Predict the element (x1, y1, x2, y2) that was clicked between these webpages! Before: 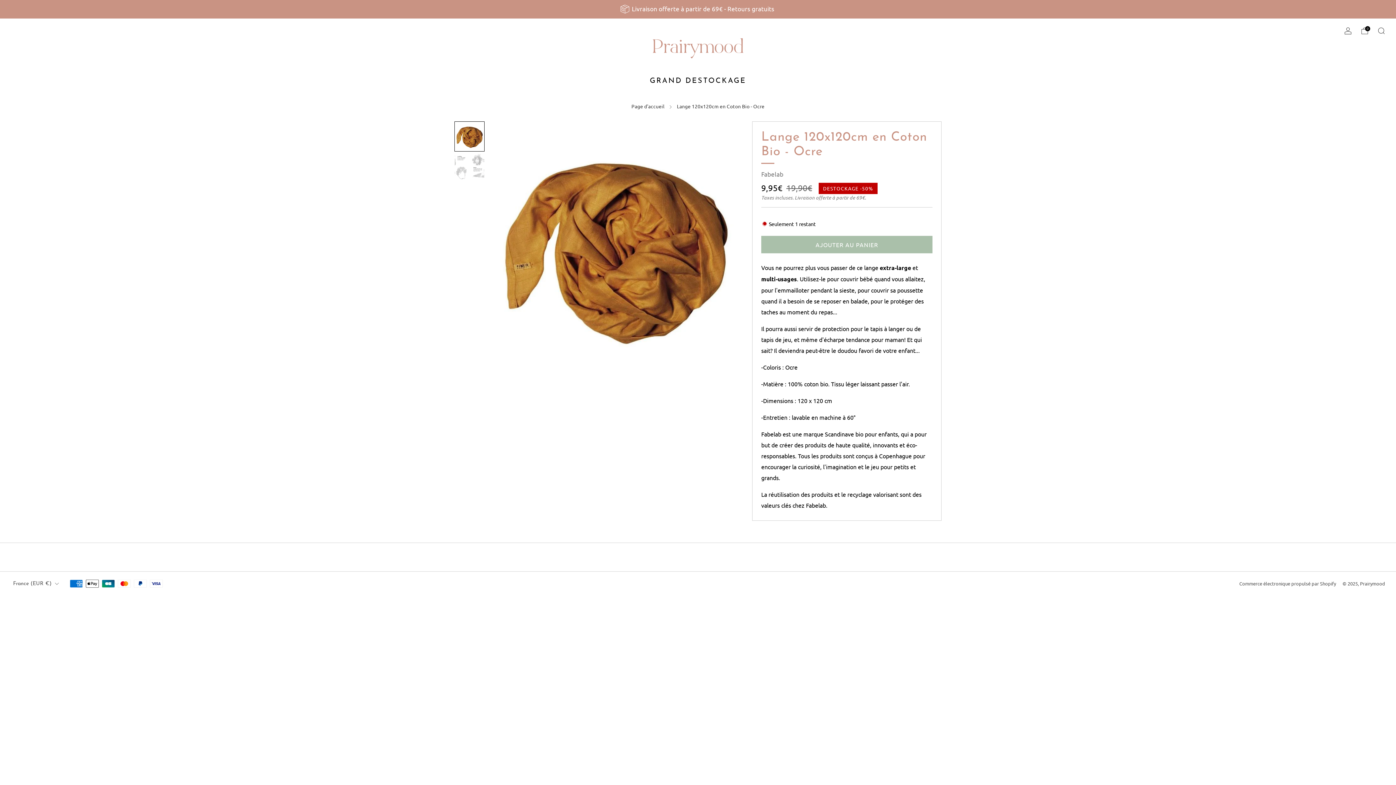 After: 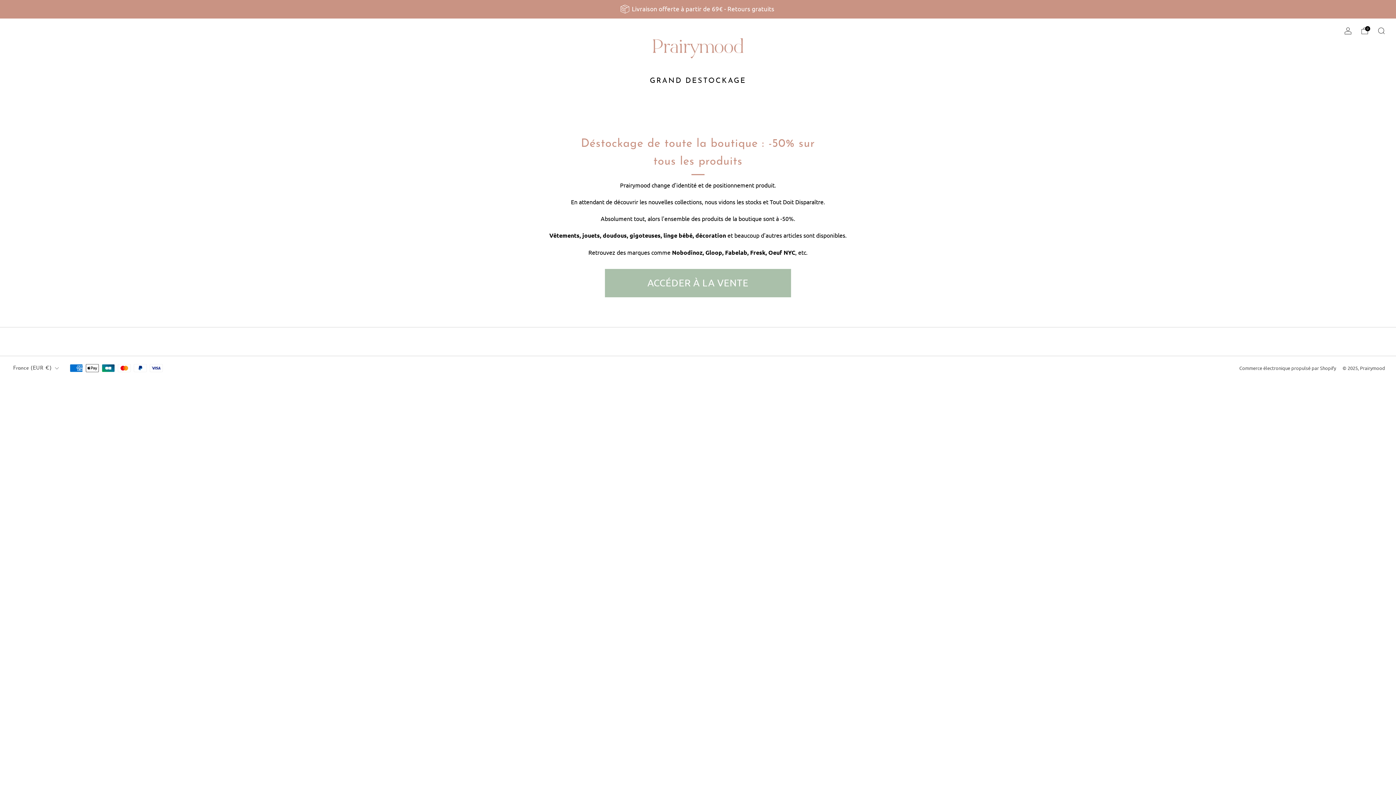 Action: label: Page d'accueil bbox: (631, 102, 664, 109)